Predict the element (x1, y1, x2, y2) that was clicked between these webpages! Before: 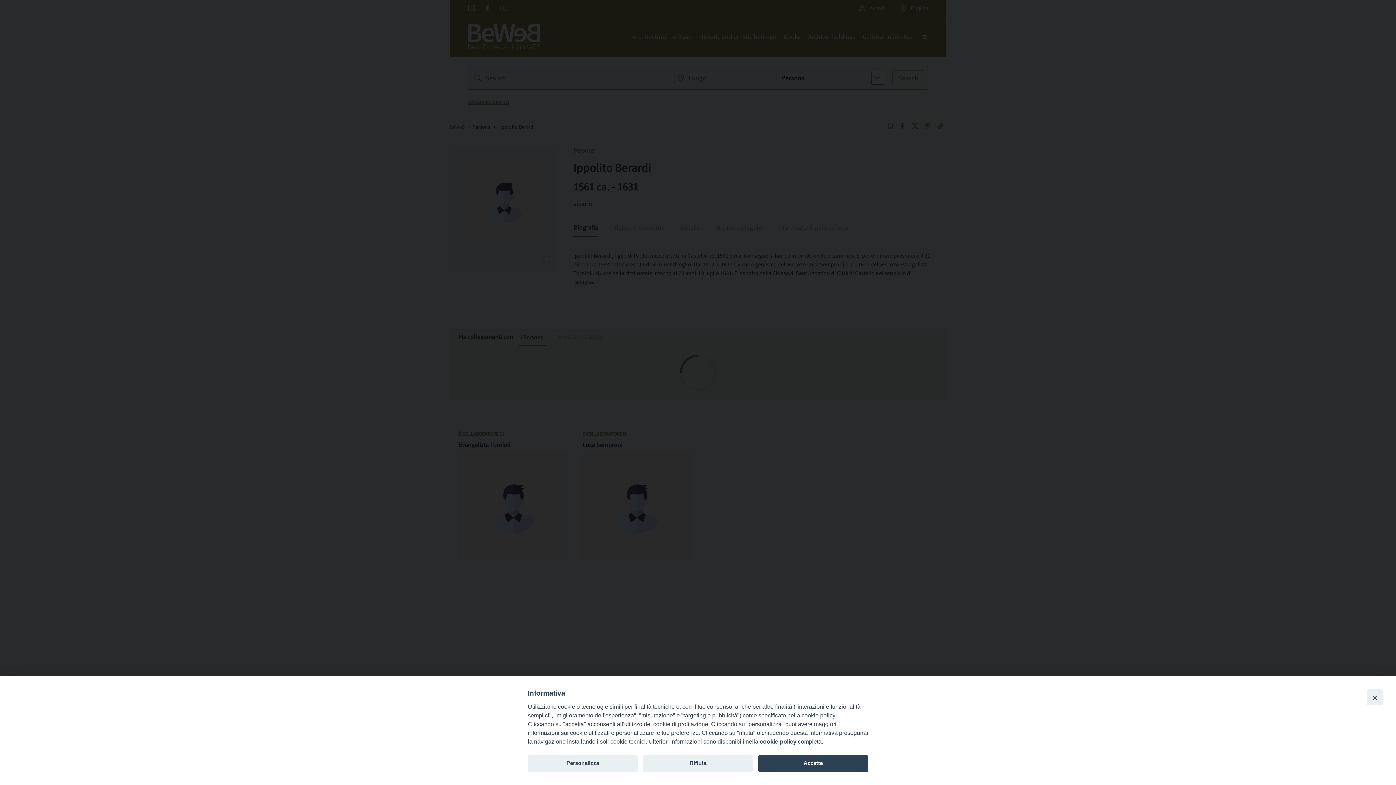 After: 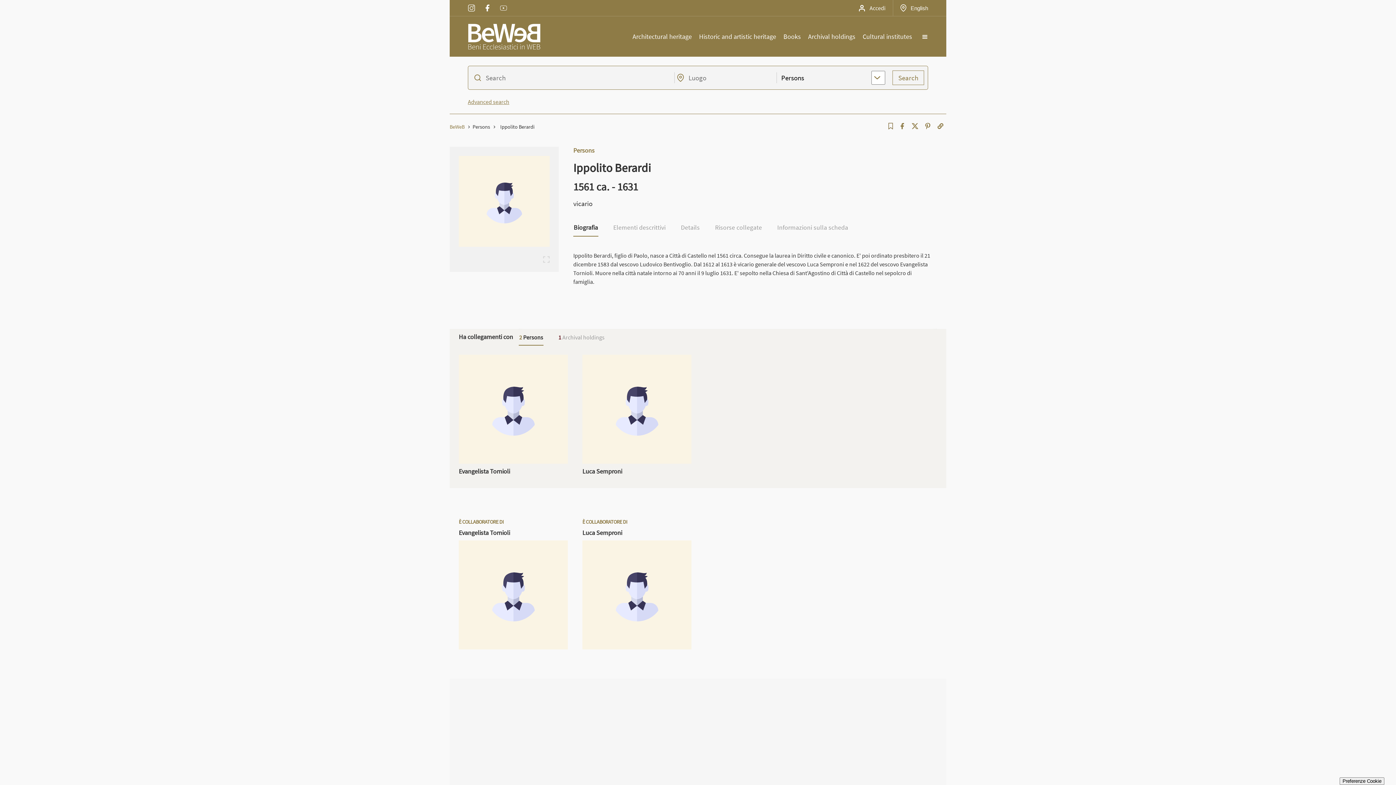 Action: bbox: (1367, 689, 1383, 705) label: Close